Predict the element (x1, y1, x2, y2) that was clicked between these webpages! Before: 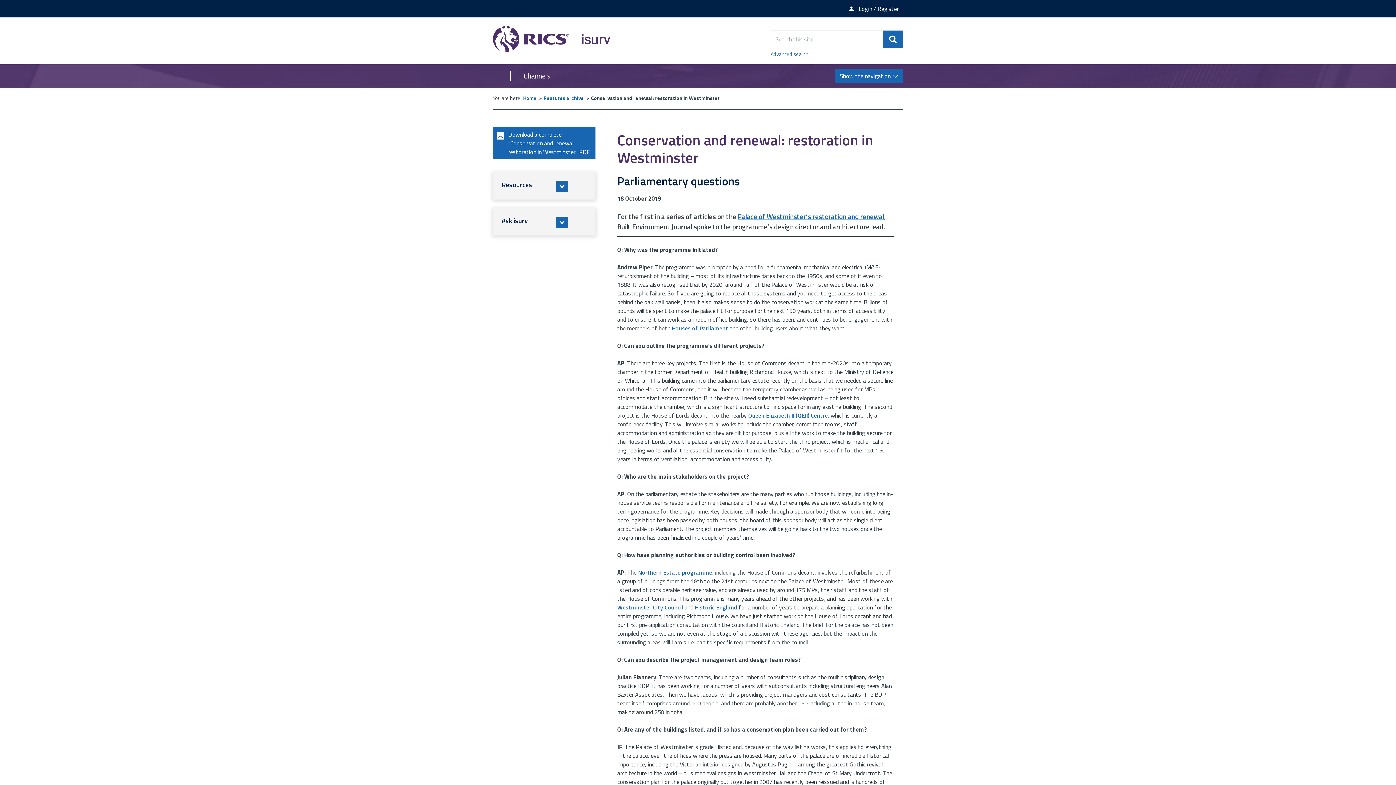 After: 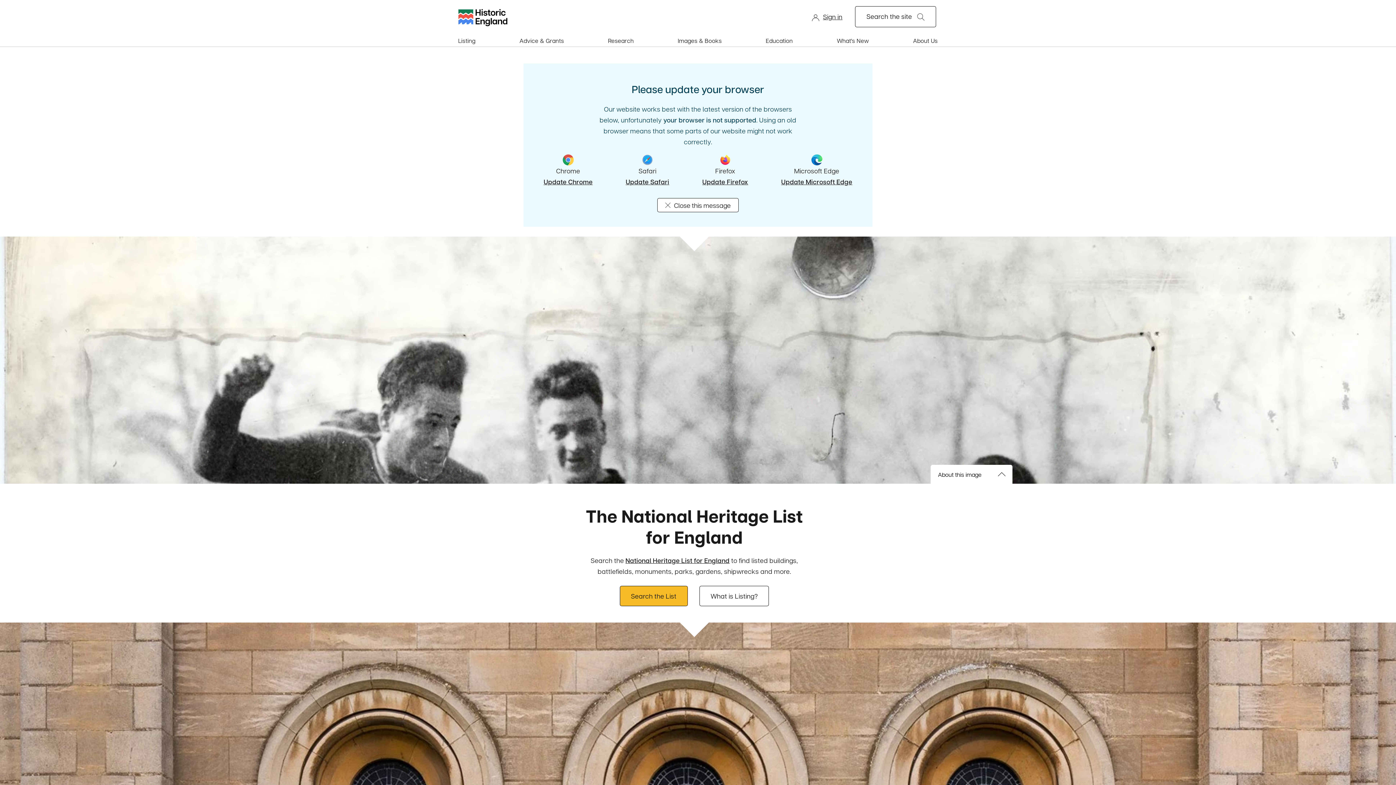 Action: bbox: (694, 603, 737, 612) label: Historic England